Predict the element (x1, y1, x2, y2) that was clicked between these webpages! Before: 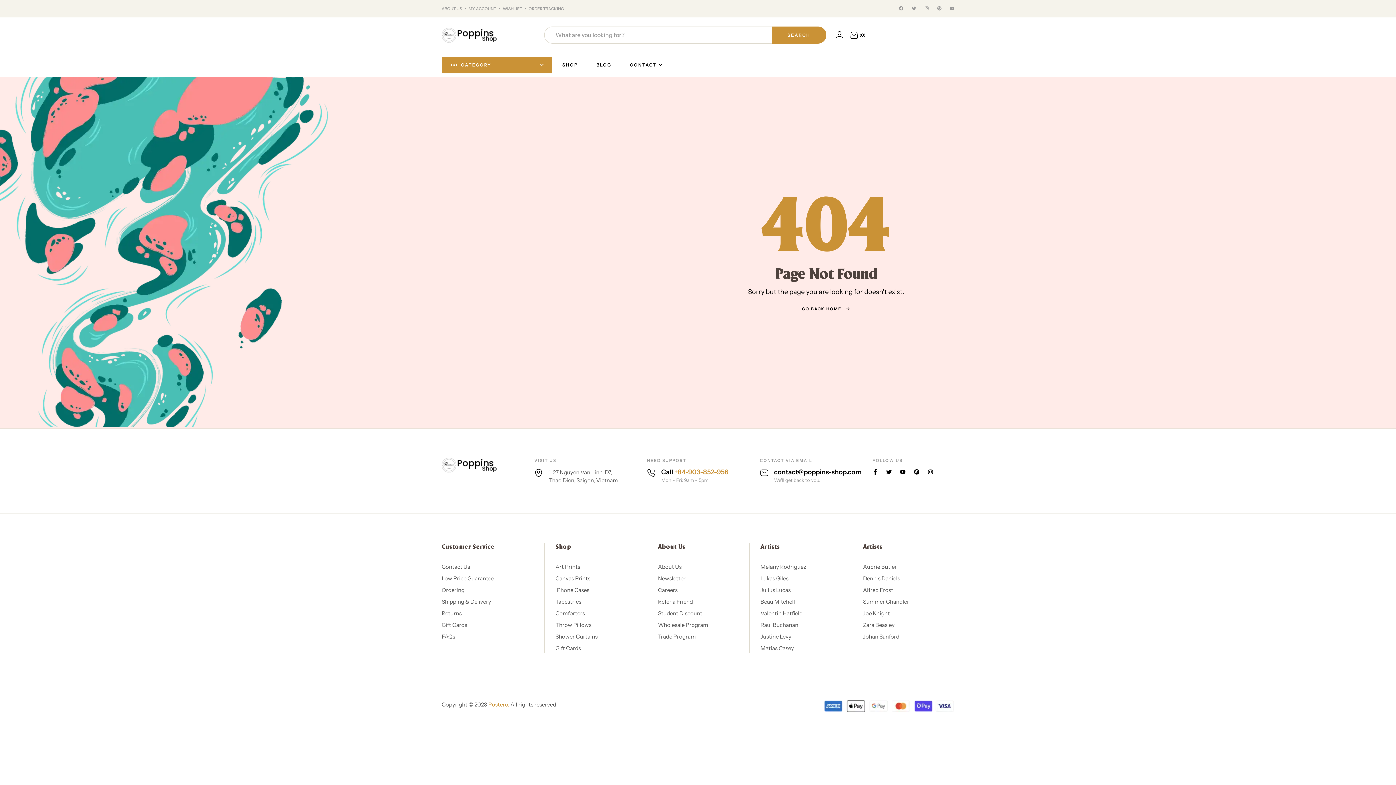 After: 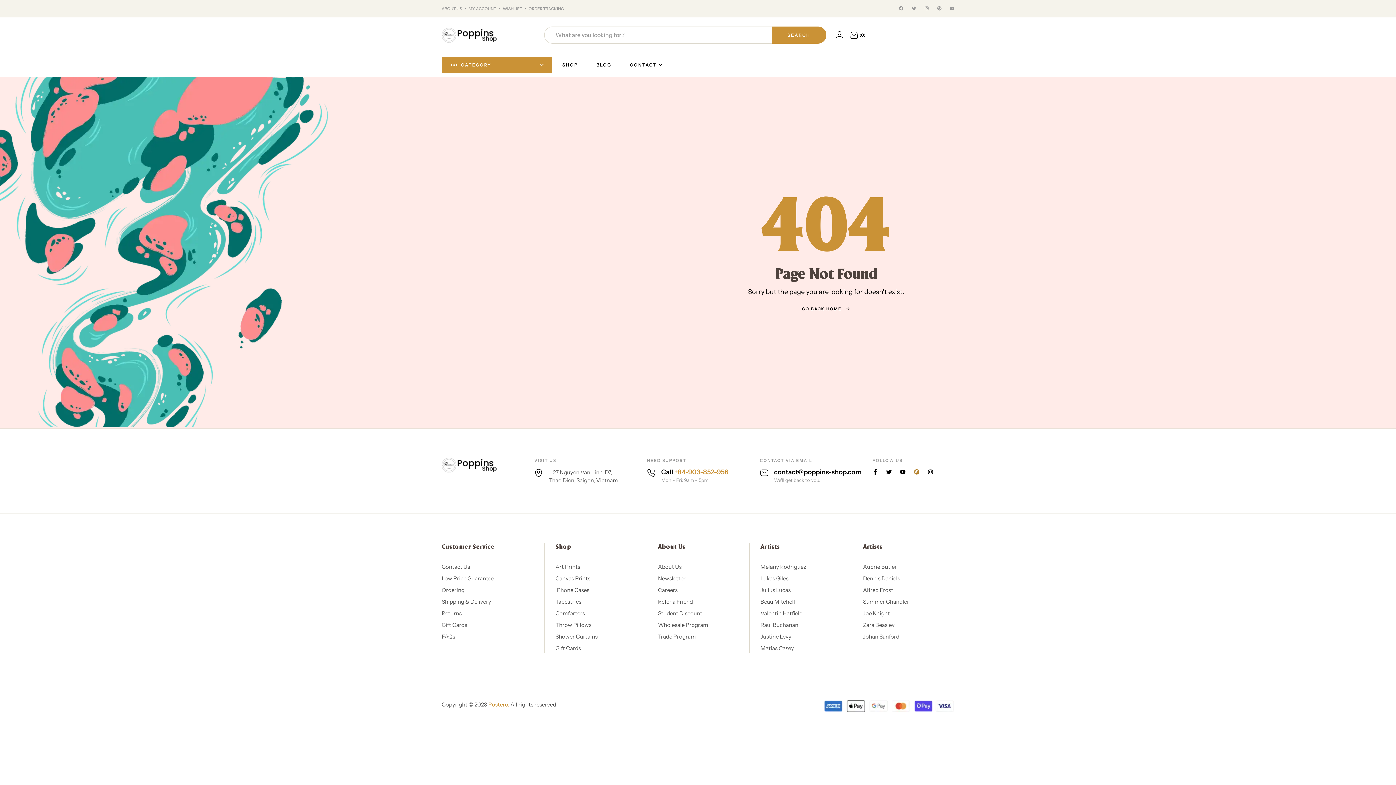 Action: bbox: (914, 469, 919, 474) label: Pinterest